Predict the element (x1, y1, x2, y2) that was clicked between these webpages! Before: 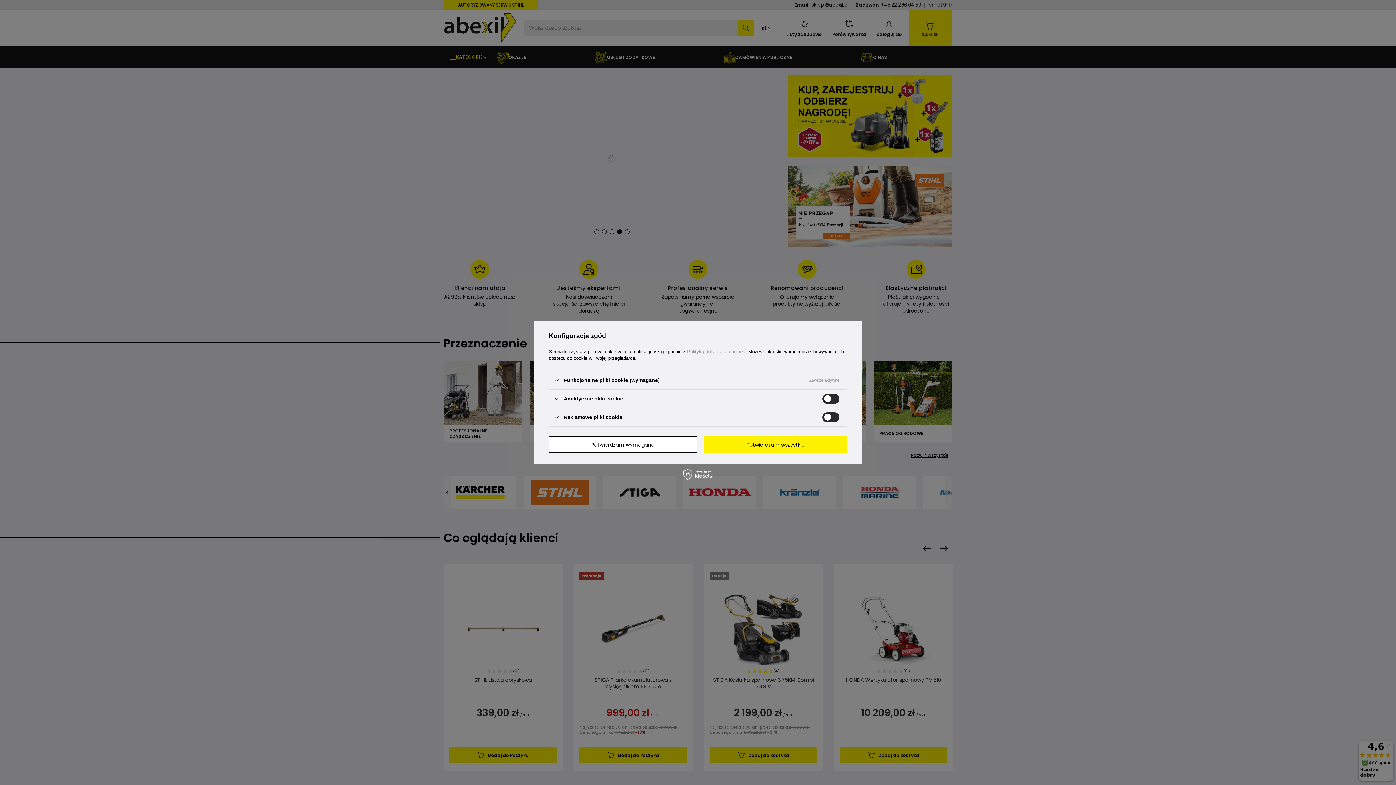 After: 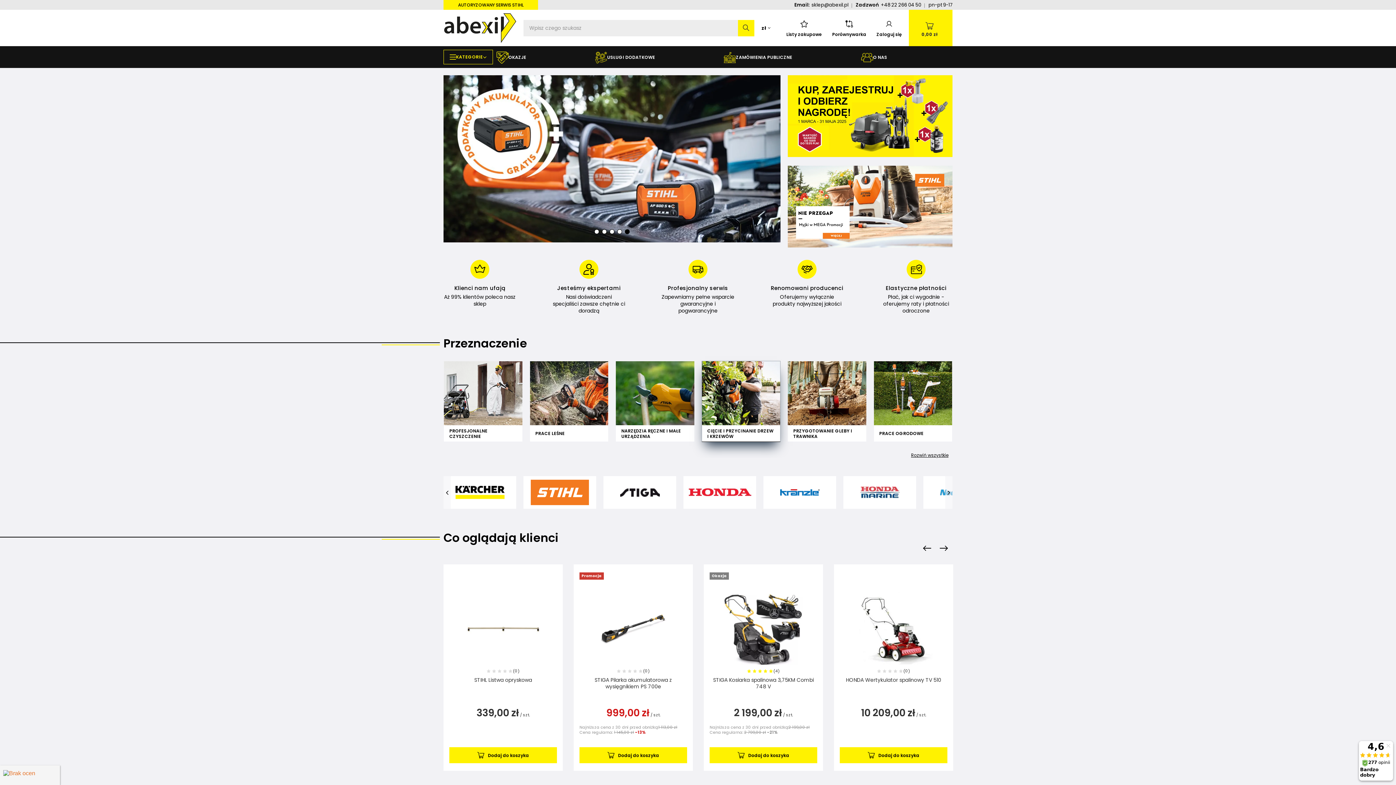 Action: bbox: (704, 436, 847, 453) label: Potwierdzam wszystkie